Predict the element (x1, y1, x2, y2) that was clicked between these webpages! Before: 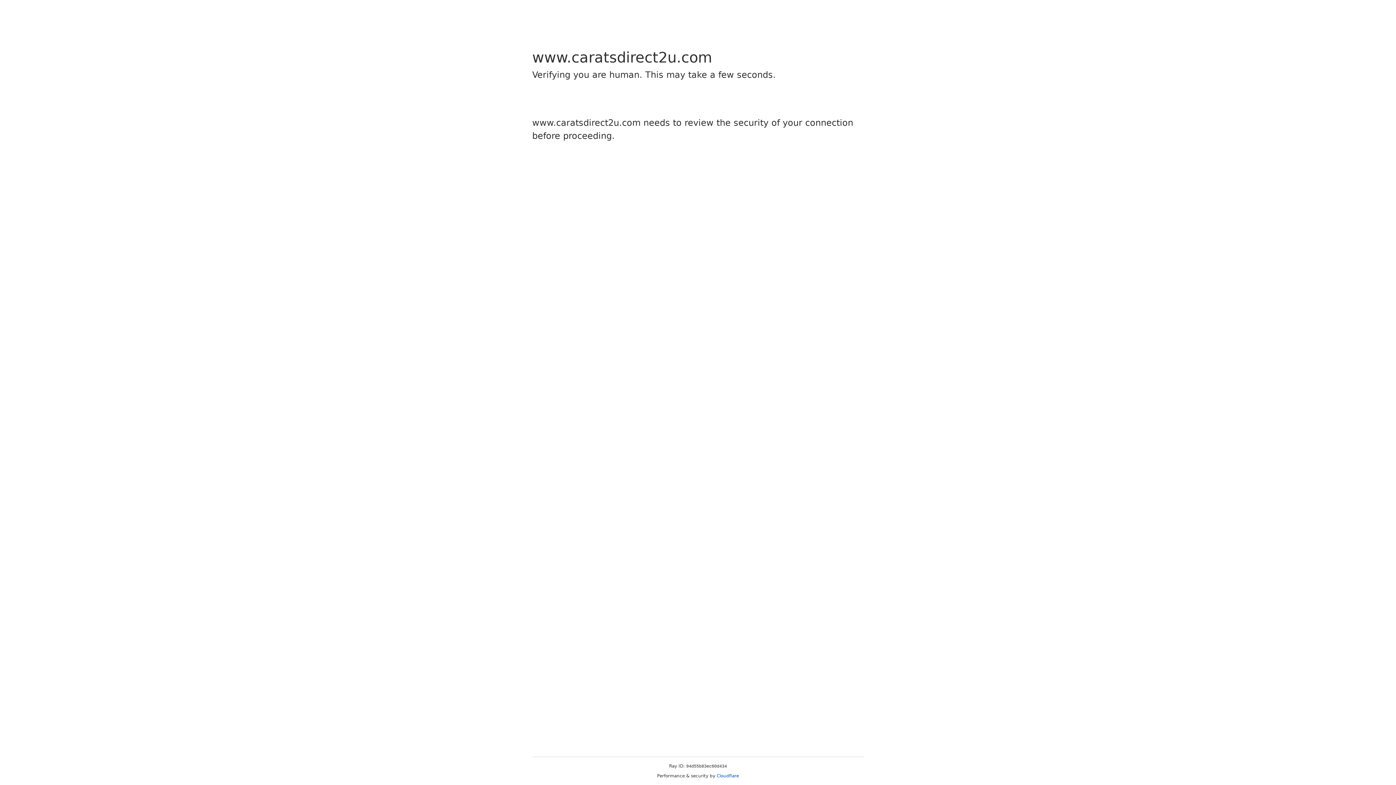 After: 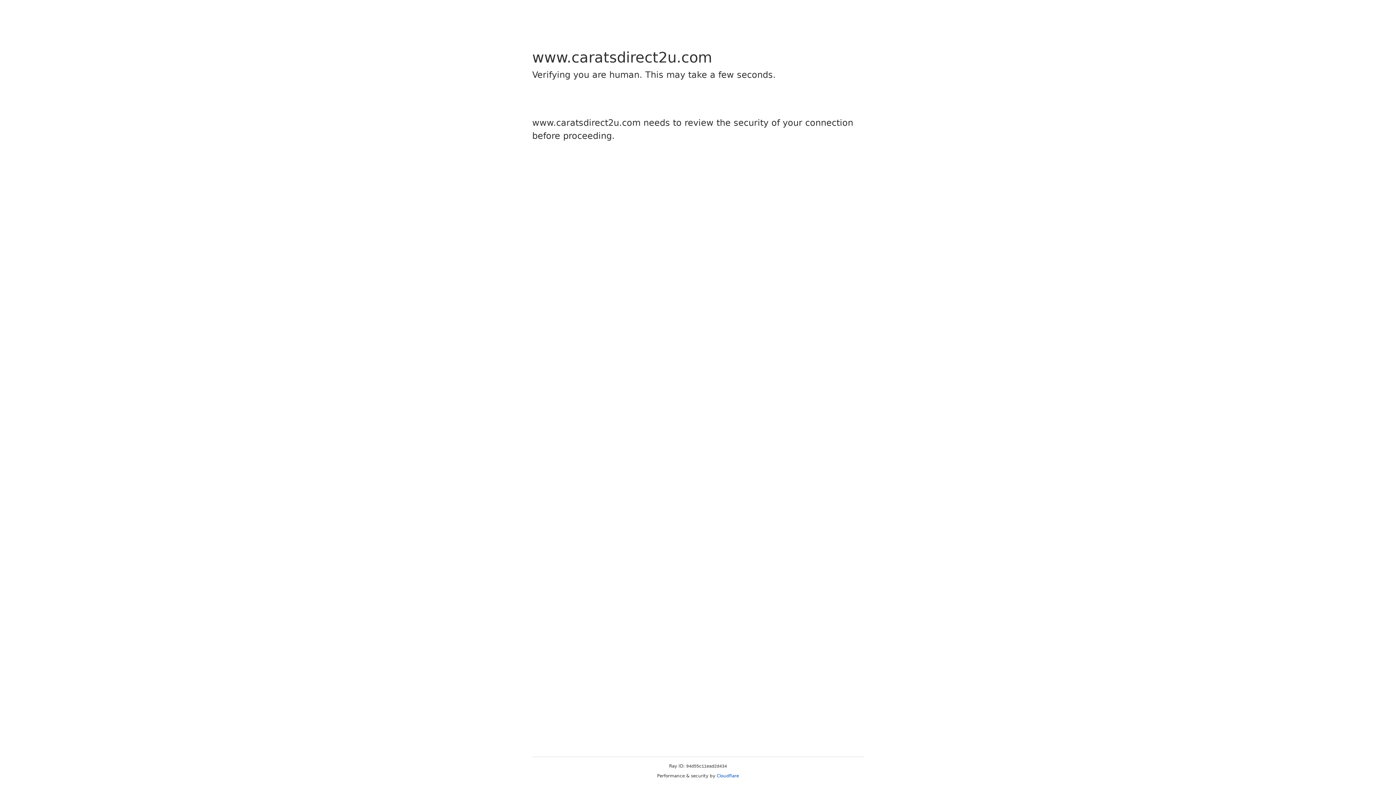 Action: label: Cloudflare bbox: (716, 773, 739, 778)